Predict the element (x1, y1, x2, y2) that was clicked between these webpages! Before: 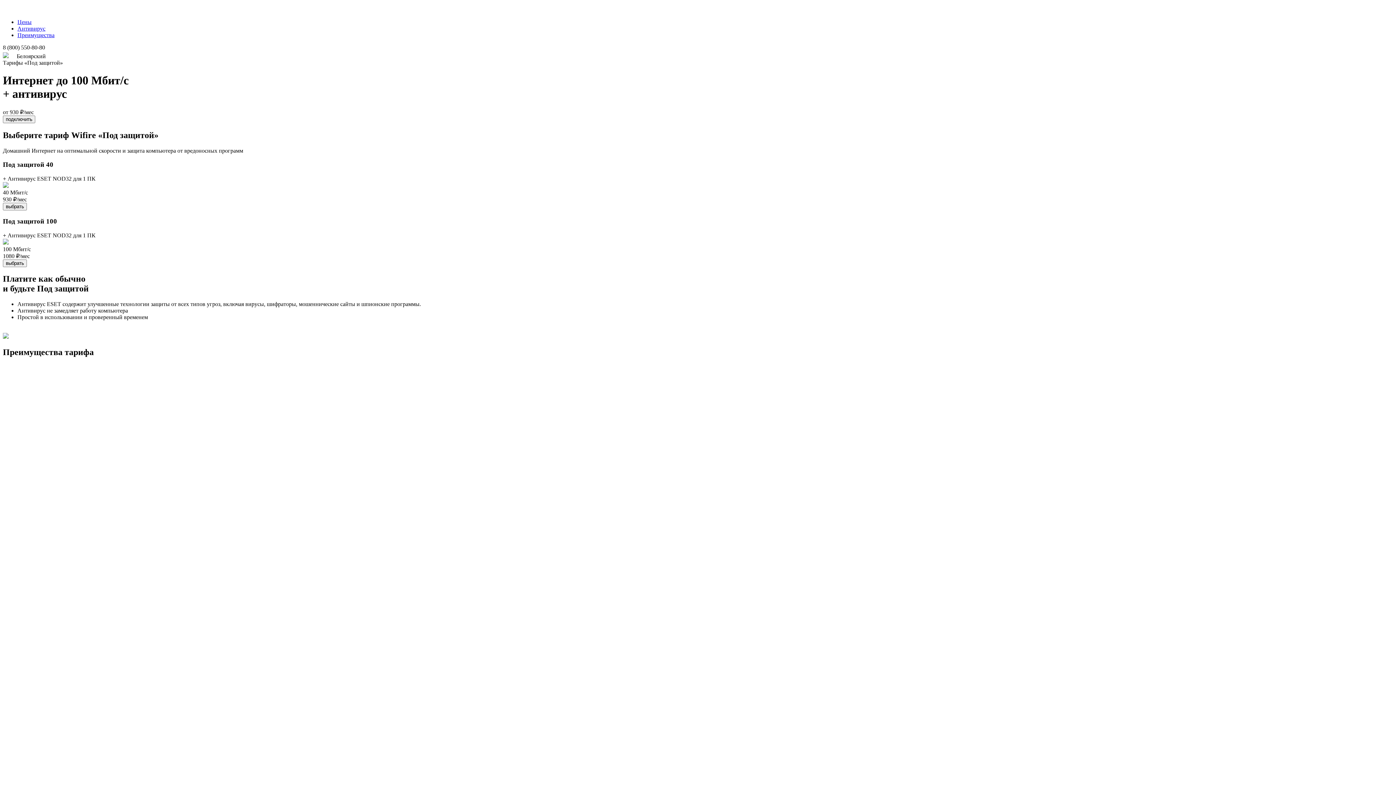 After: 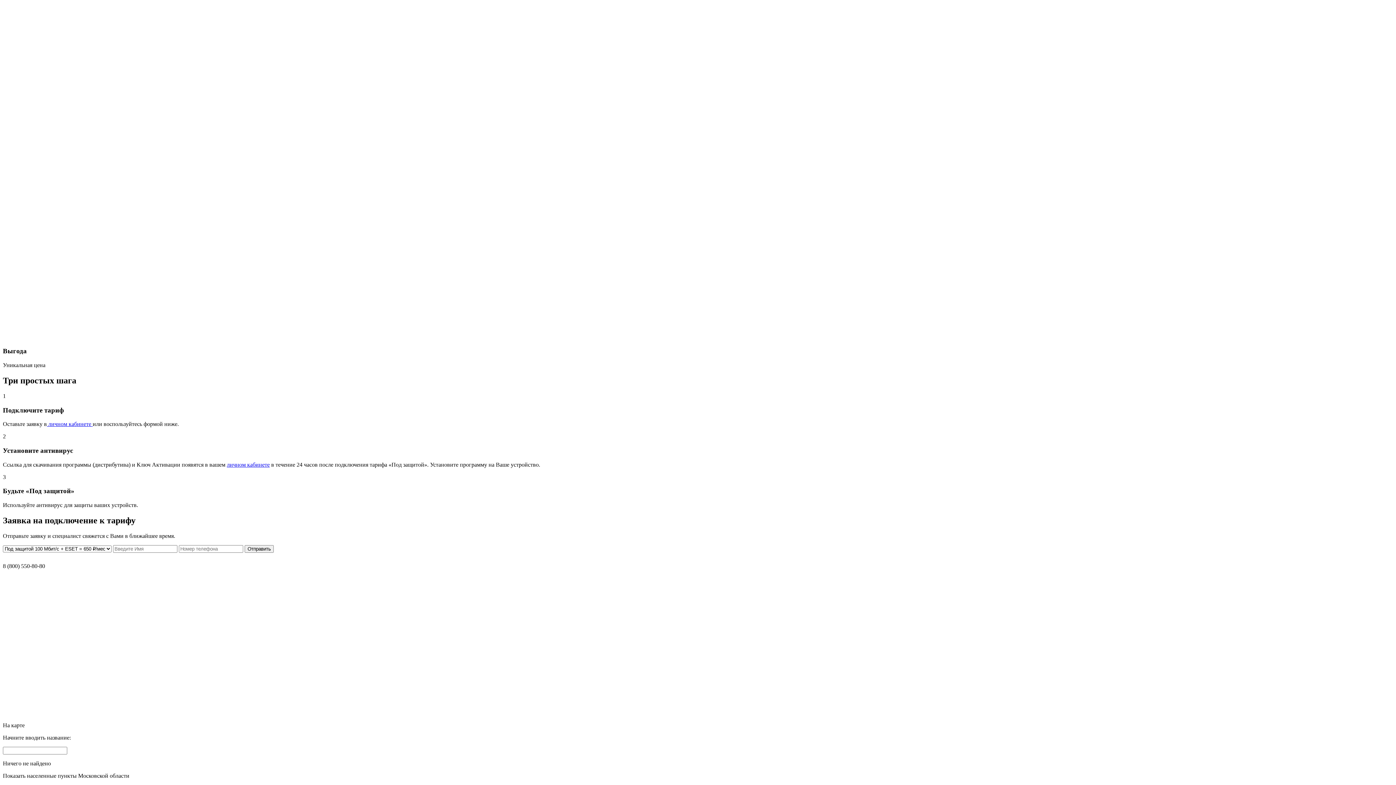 Action: label: подключить bbox: (2, 115, 35, 123)